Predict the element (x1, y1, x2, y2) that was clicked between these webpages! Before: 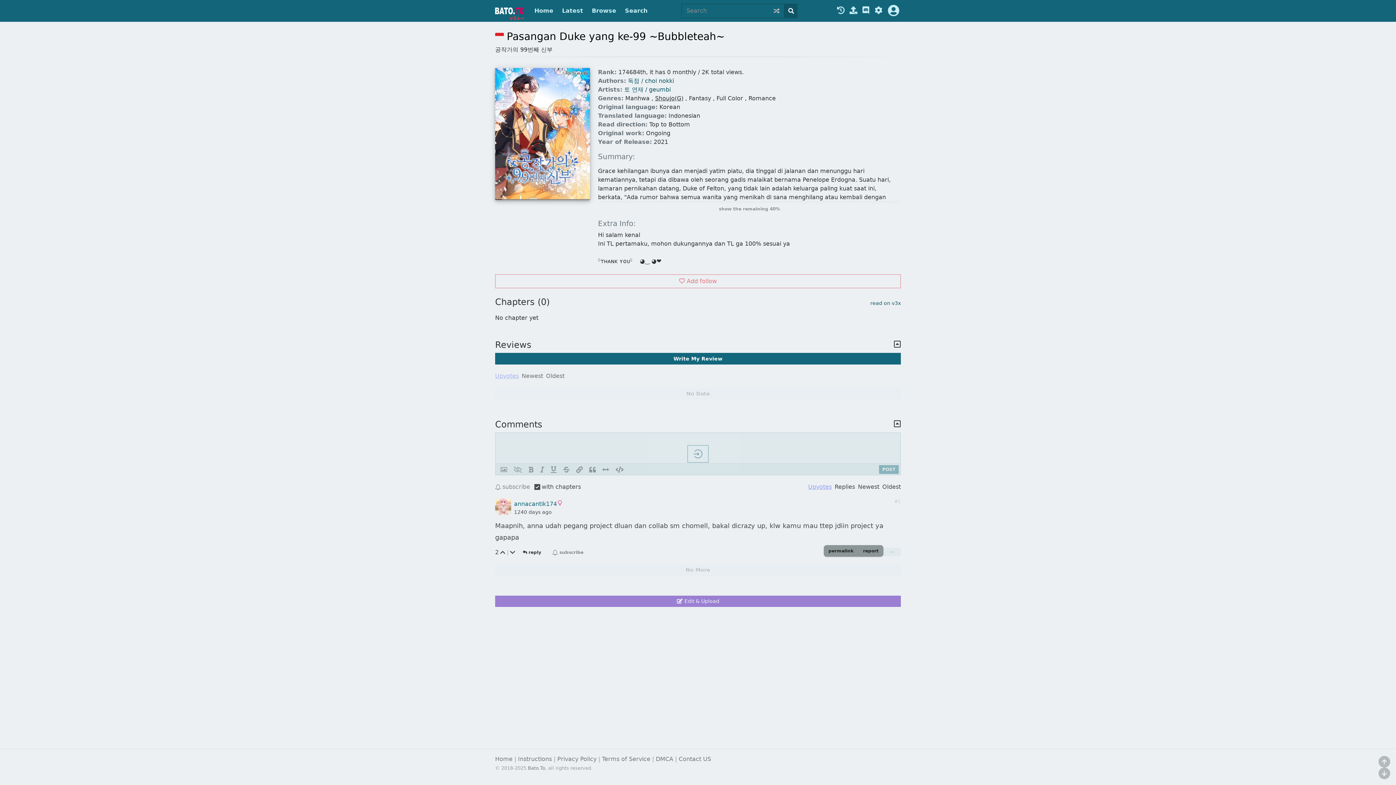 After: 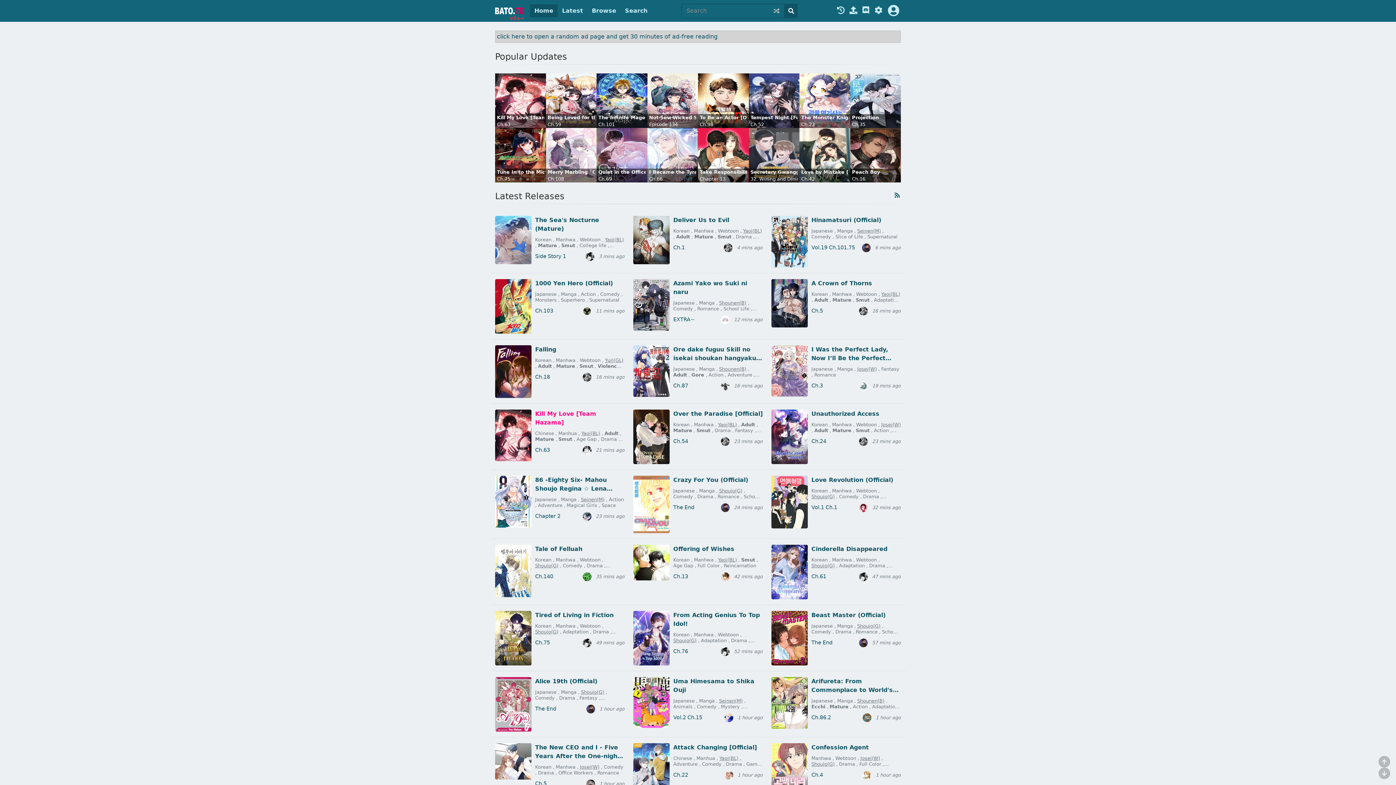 Action: bbox: (530, 4, 557, 17) label: Home